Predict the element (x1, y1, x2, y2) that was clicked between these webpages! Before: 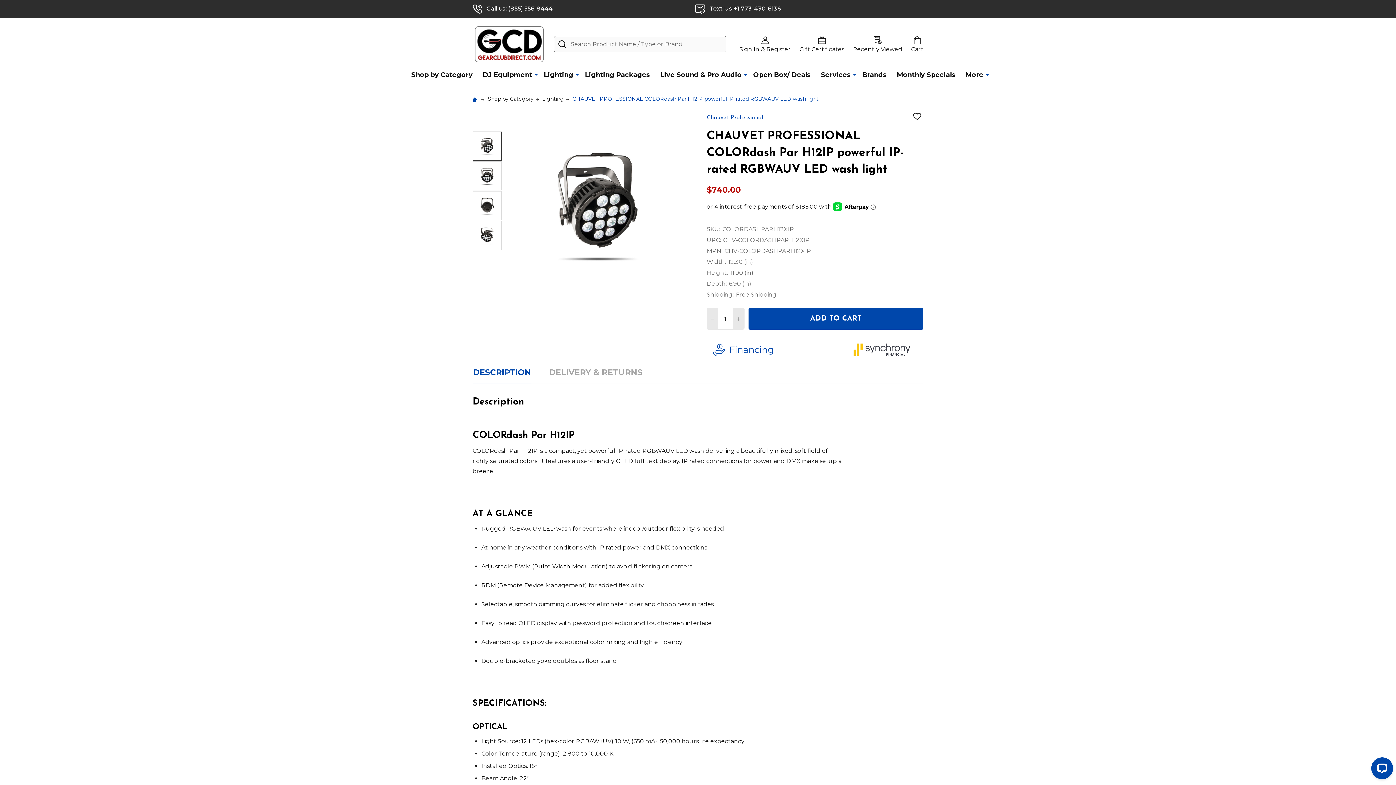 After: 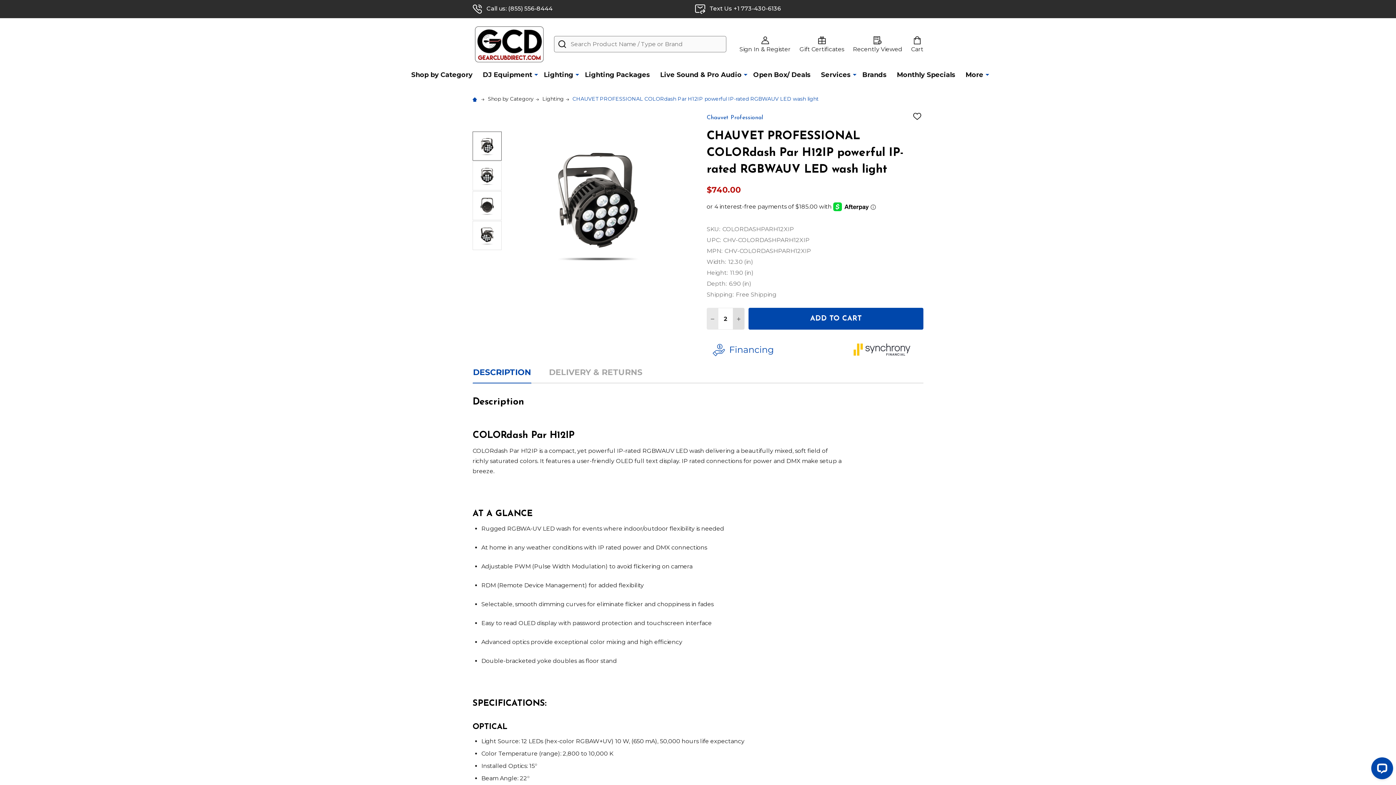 Action: bbox: (733, 308, 744, 329) label: INCREASE QUANTITY OF CHAUVET PROFESSIONAL COLORDASH PAR H12IP POWERFUL IP-RATED RGBWAUV LED WASH LIGHT